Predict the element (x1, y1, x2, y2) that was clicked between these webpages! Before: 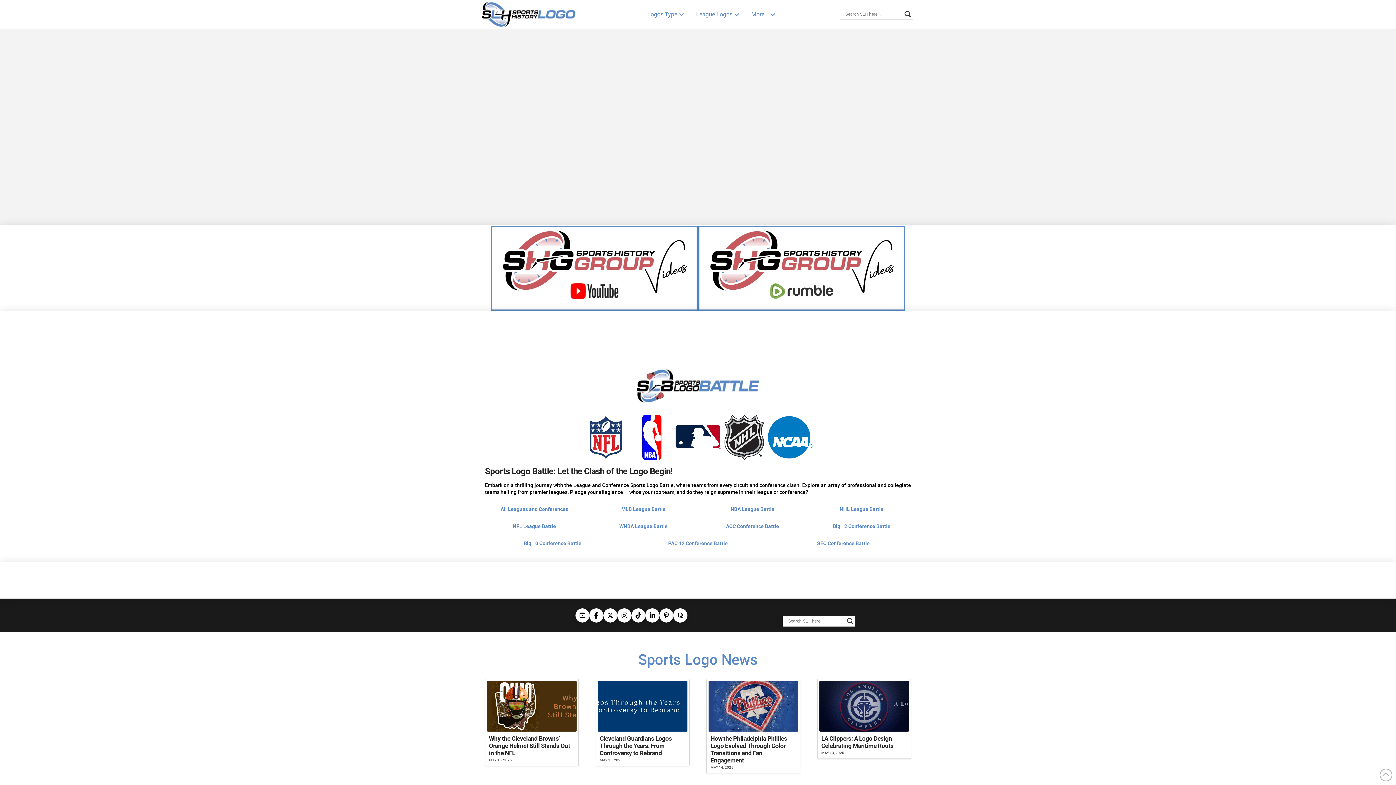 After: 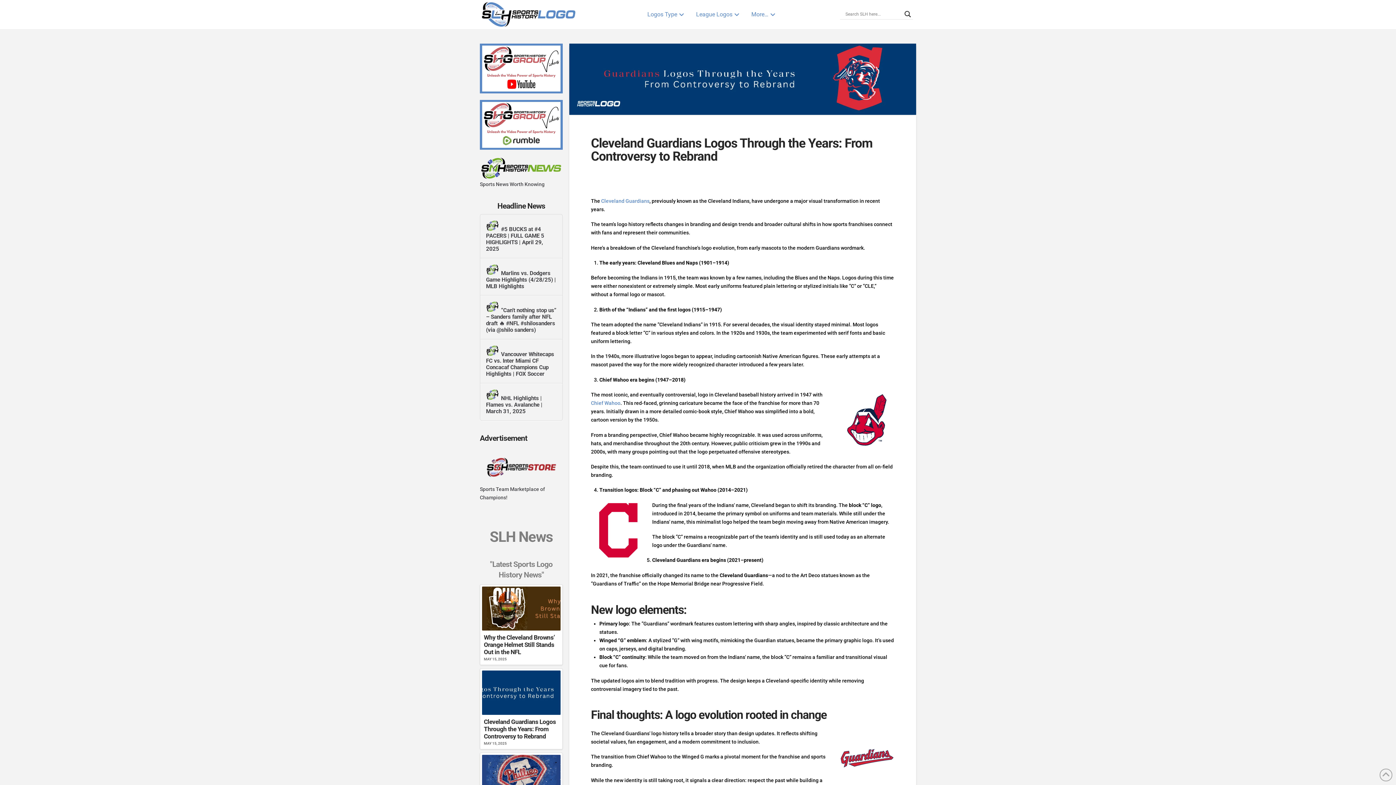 Action: label: Cleveland Guardians Logos Through the Years: From Controversy to Rebrand
MAY 15, 2025 bbox: (595, 679, 689, 766)